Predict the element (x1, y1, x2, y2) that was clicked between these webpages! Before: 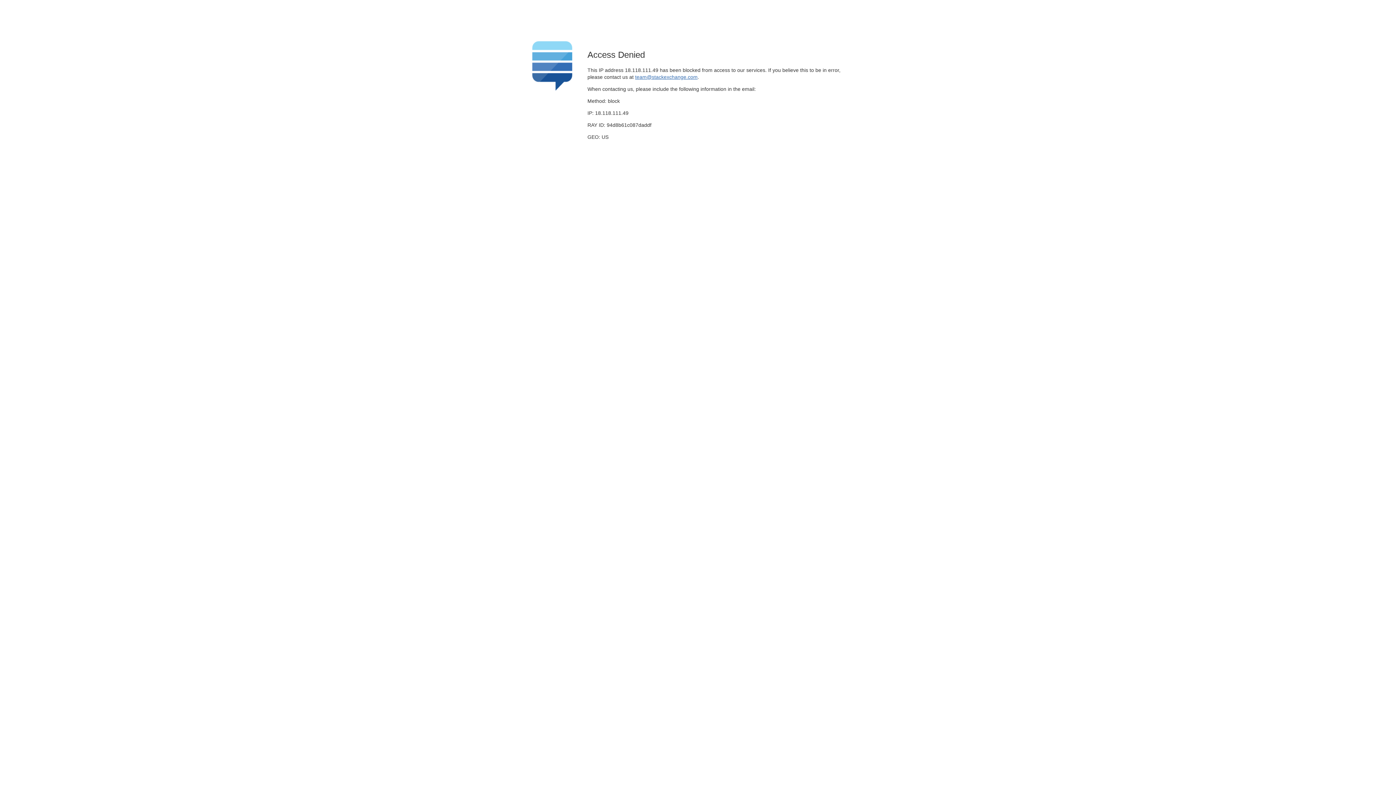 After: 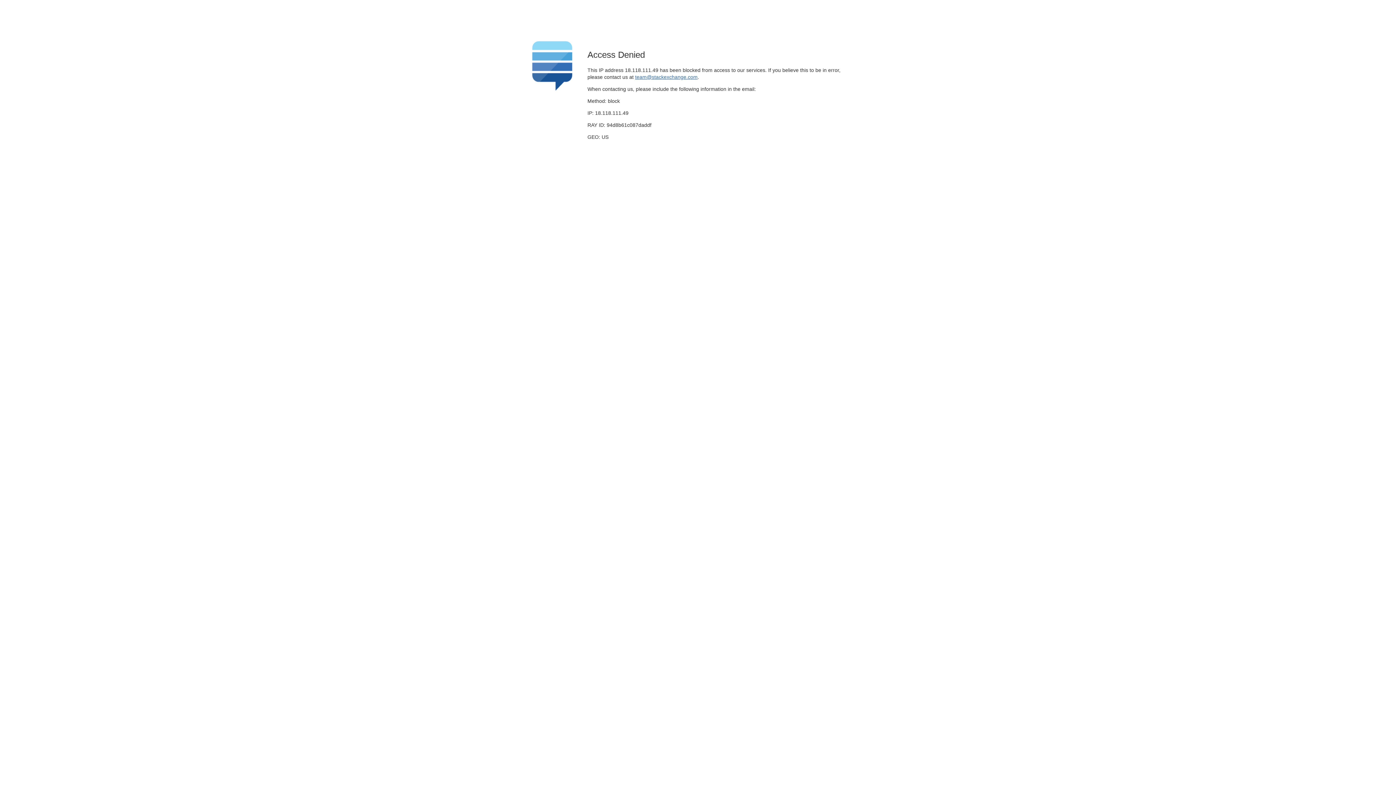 Action: label: team@stackexchange.com bbox: (635, 74, 697, 79)